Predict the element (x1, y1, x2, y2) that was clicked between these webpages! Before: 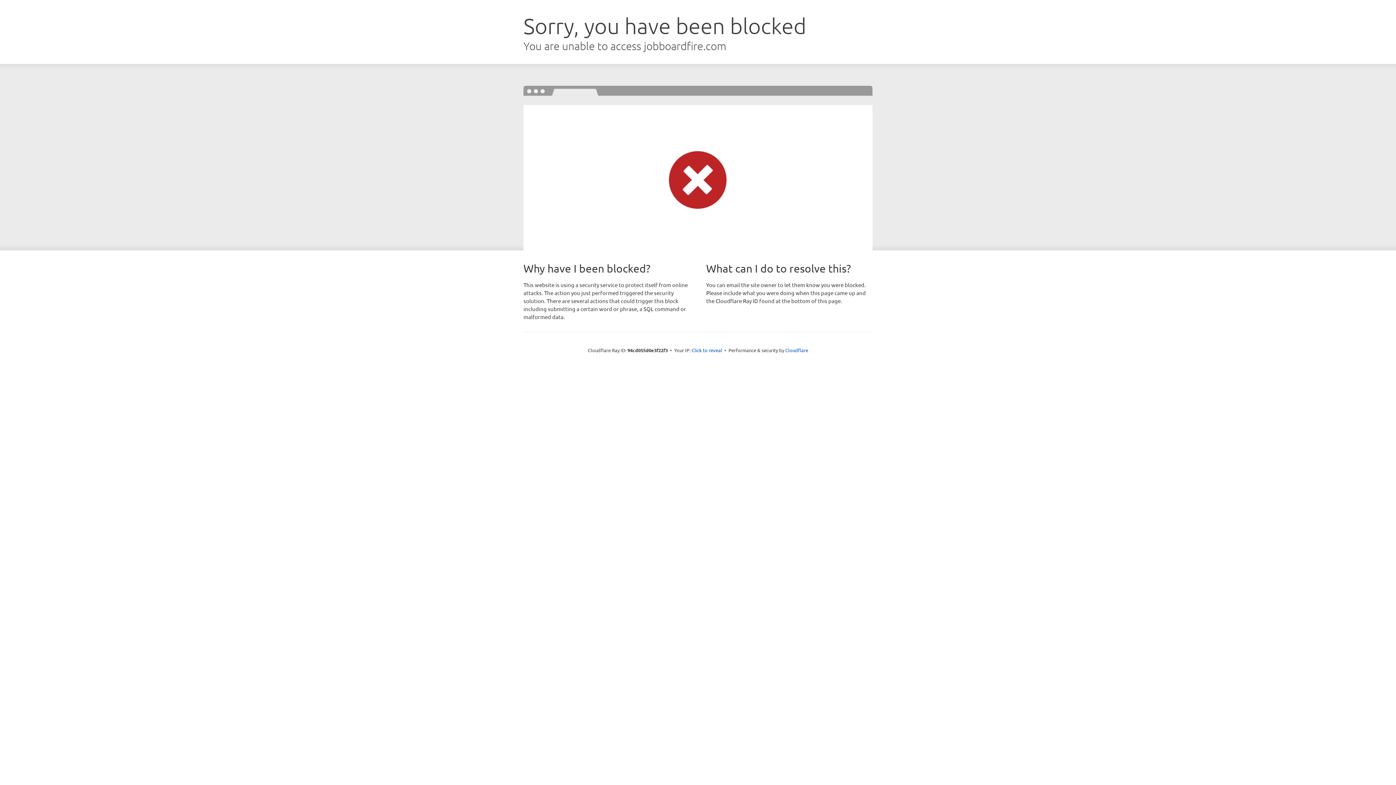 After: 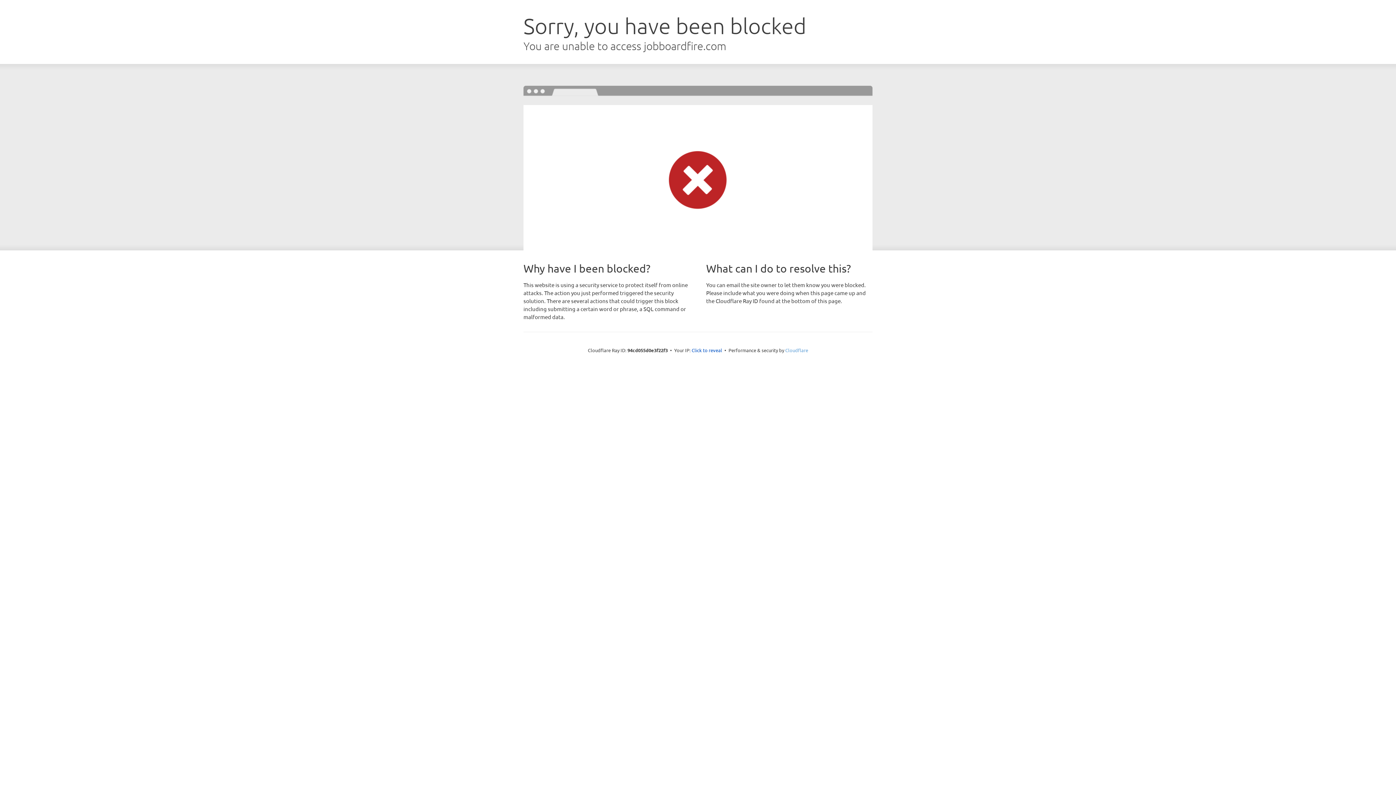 Action: bbox: (785, 347, 808, 353) label: Cloudflare